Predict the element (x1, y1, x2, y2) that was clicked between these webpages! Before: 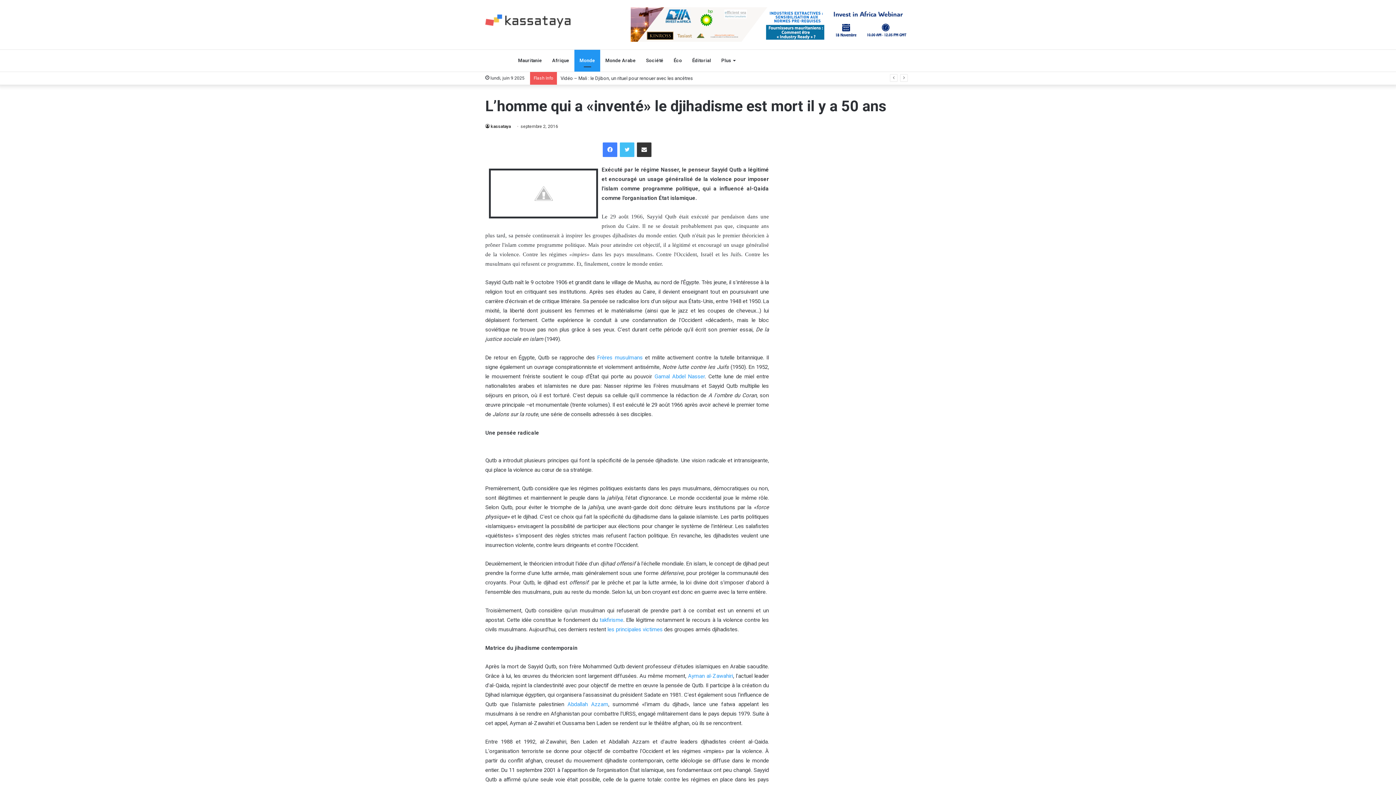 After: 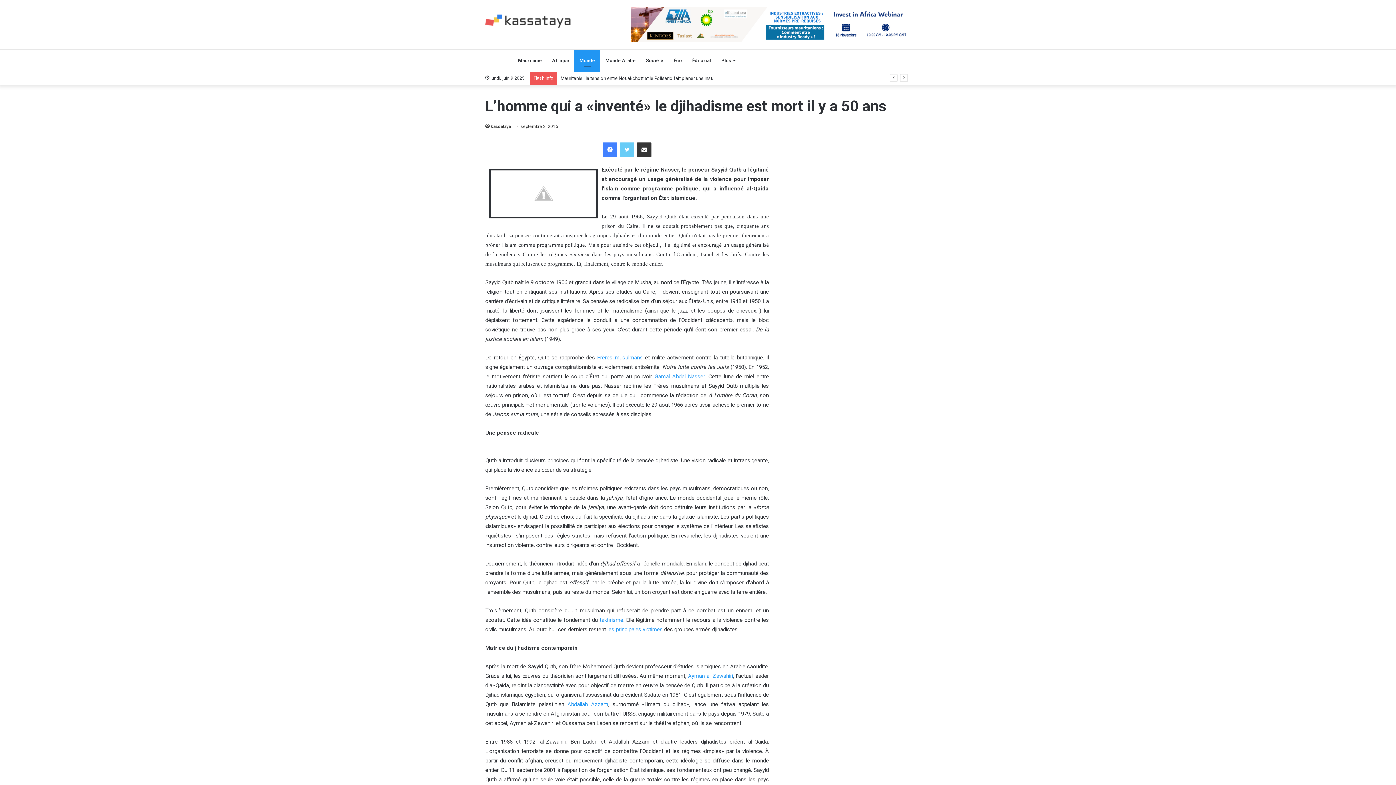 Action: bbox: (620, 142, 634, 157) label: Twitter